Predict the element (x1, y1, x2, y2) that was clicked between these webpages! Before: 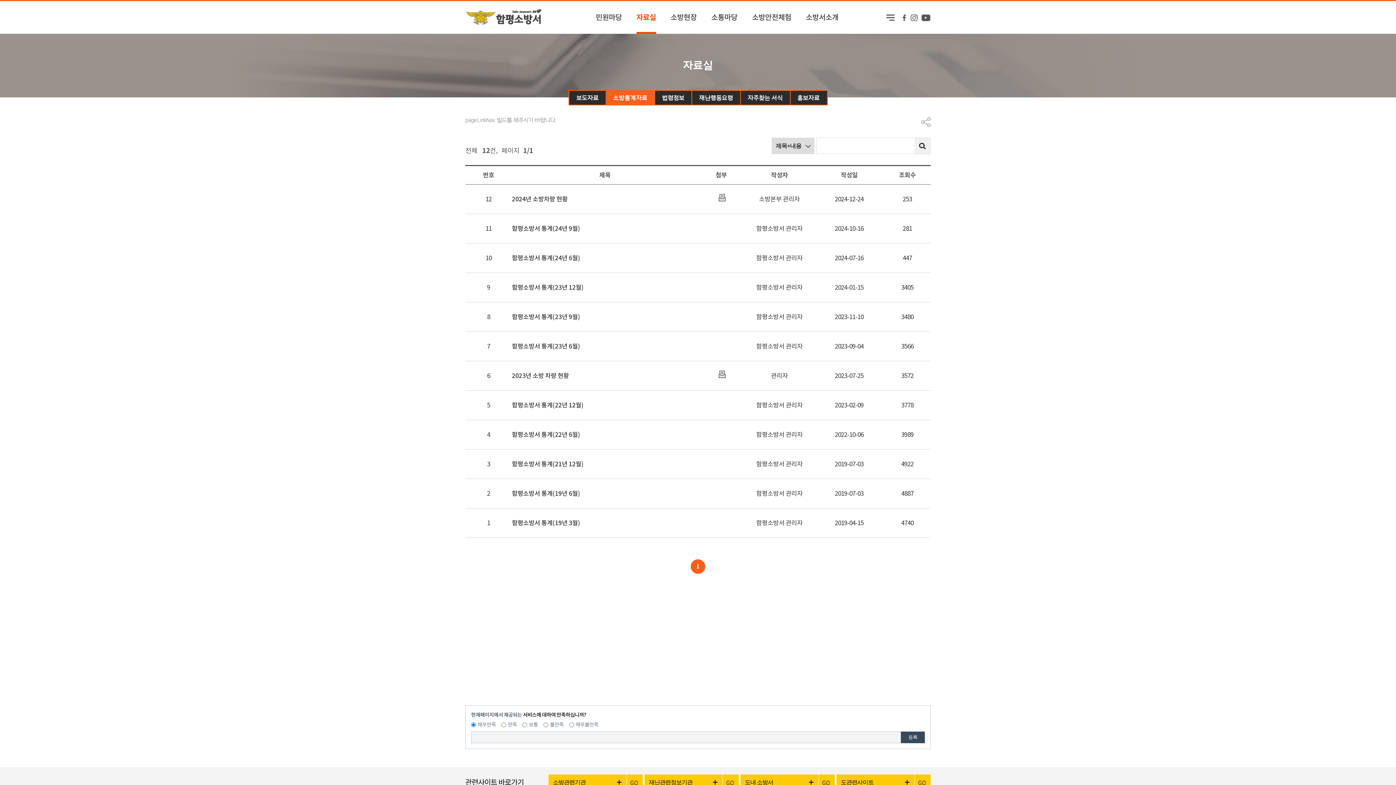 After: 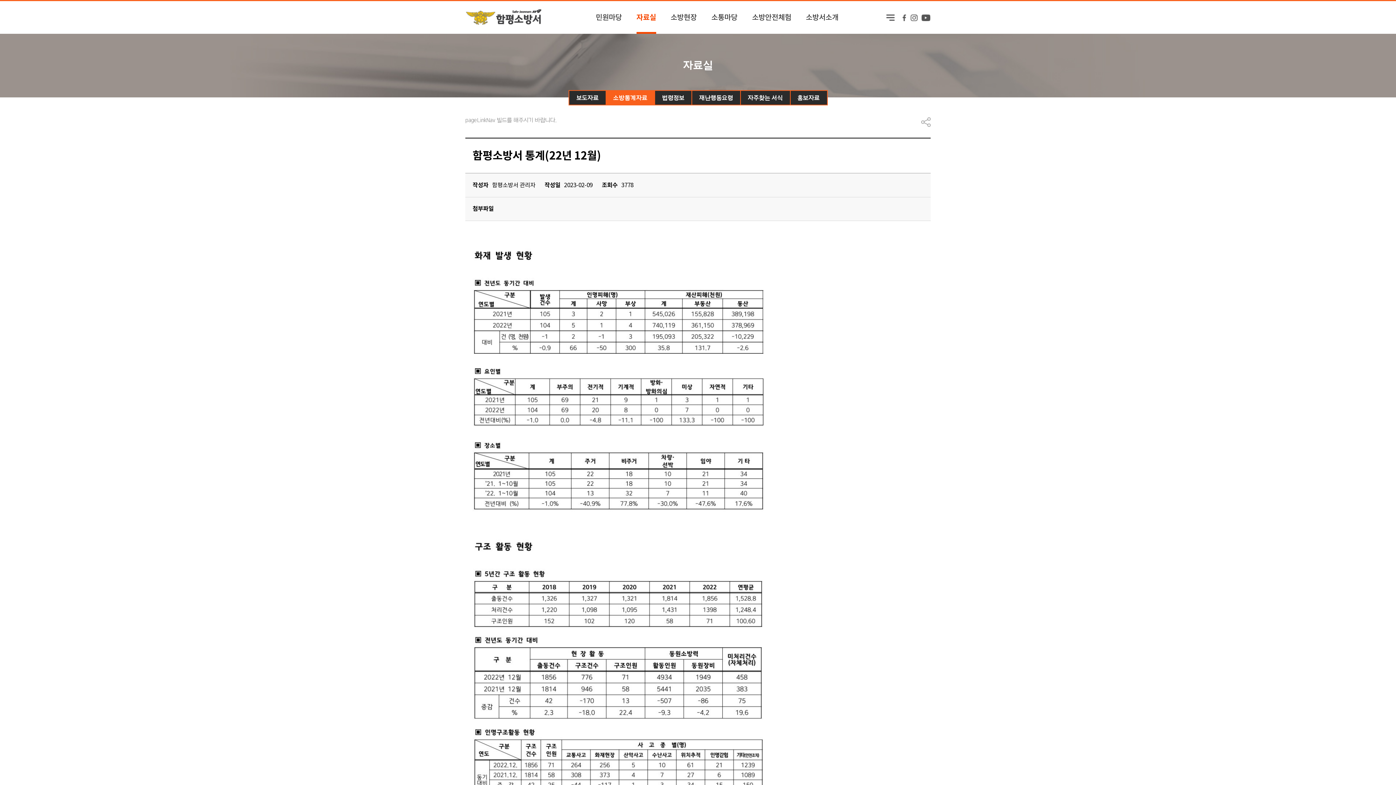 Action: label: 함평소방서 통계(22년 12월) bbox: (512, 400, 583, 410)